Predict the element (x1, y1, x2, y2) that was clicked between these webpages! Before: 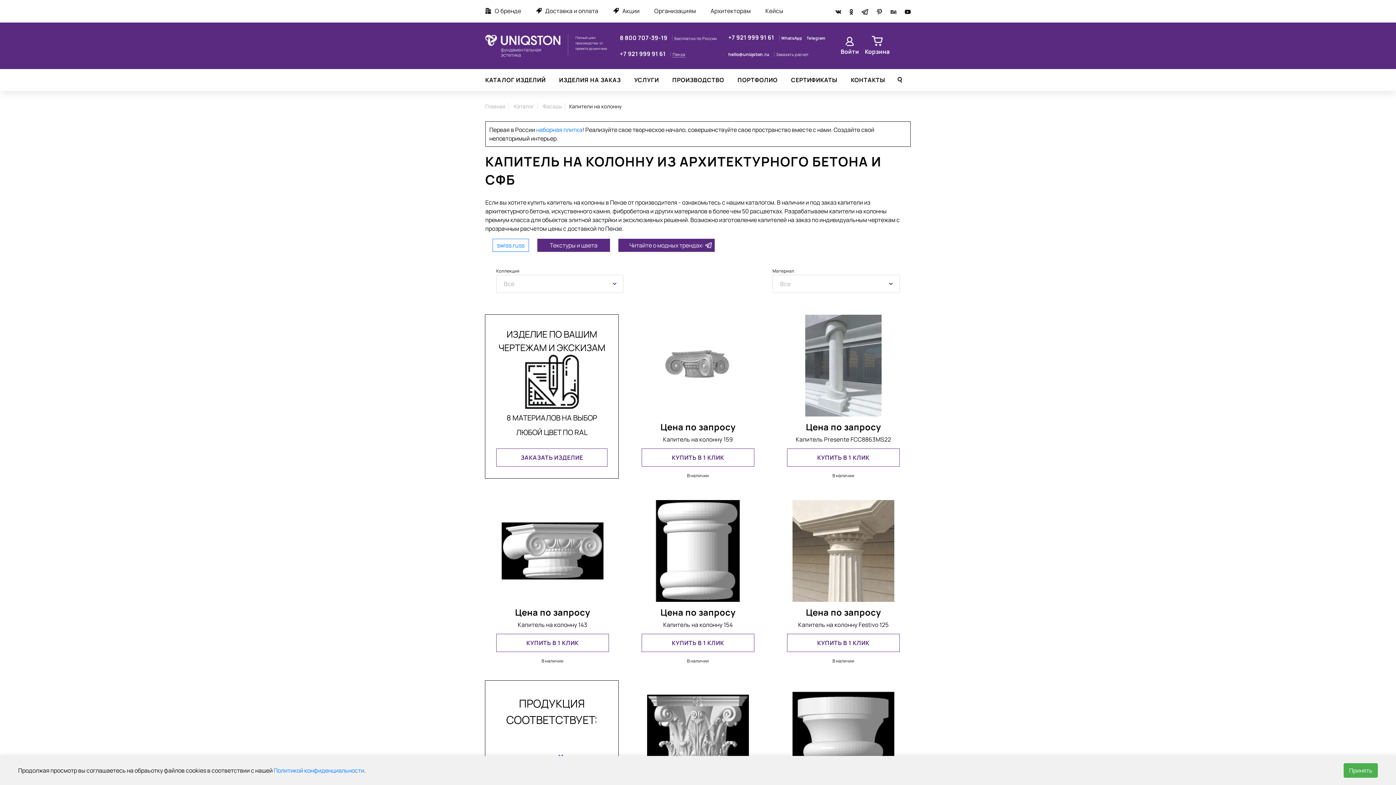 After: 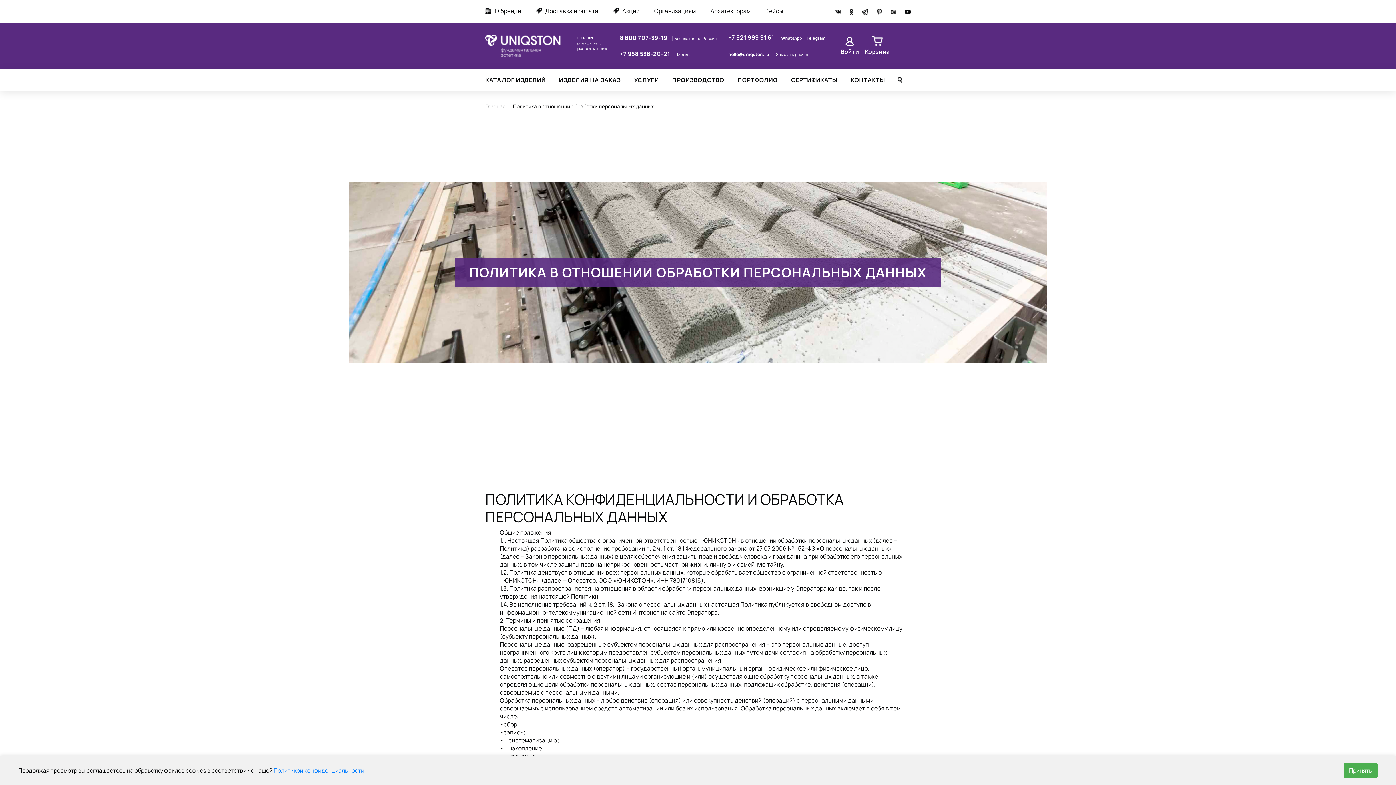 Action: label: Политикой конфиденциальности bbox: (273, 766, 364, 774)